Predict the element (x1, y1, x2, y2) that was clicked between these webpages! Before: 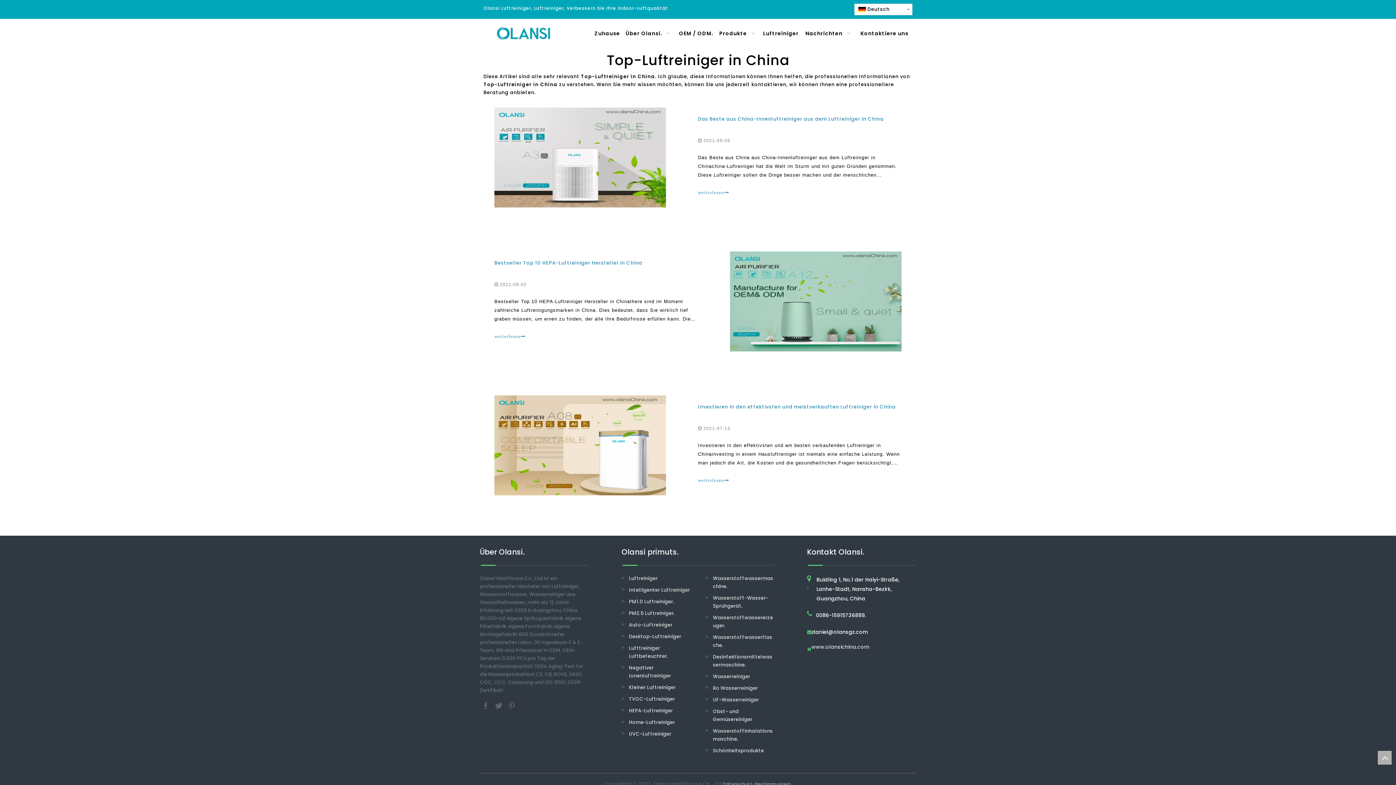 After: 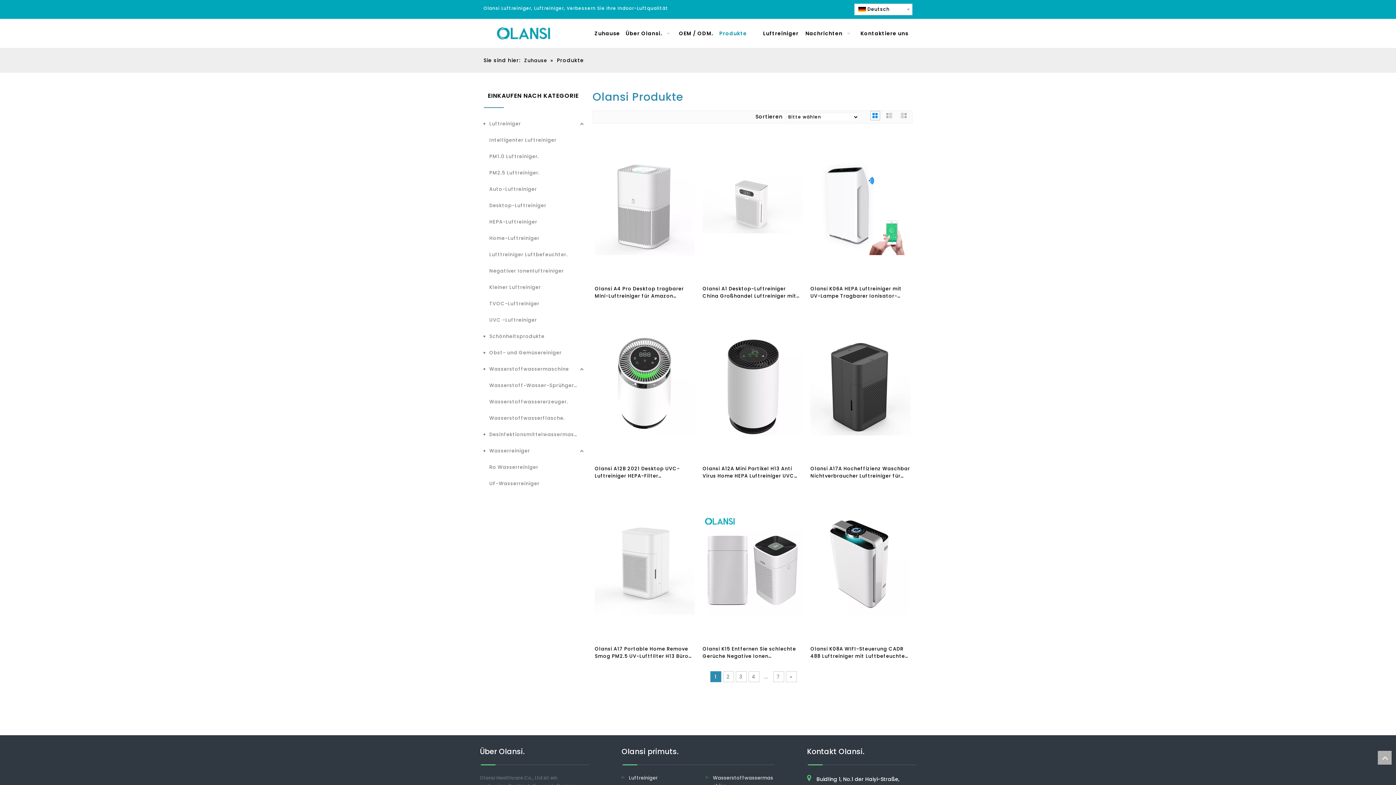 Action: bbox: (716, 22, 760, 44) label: Produkte  